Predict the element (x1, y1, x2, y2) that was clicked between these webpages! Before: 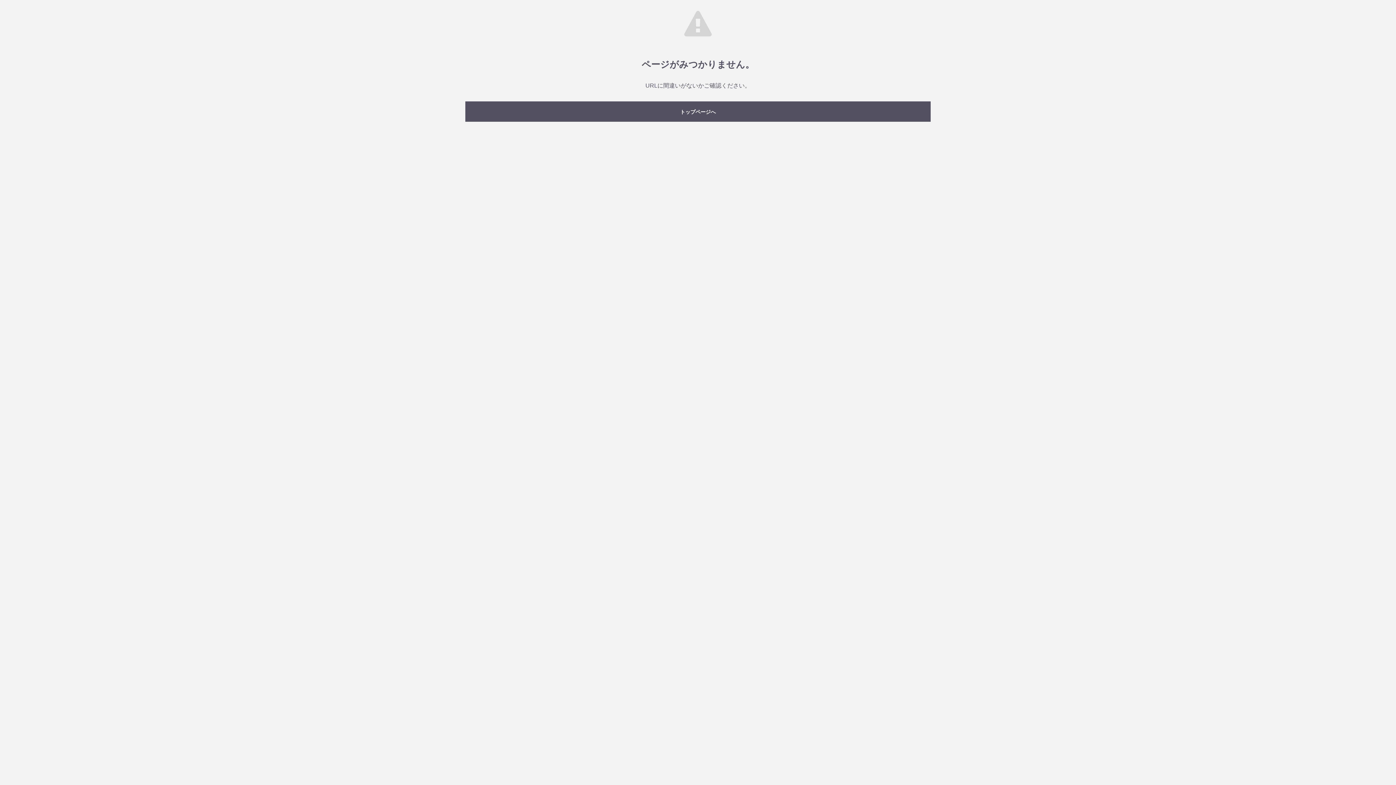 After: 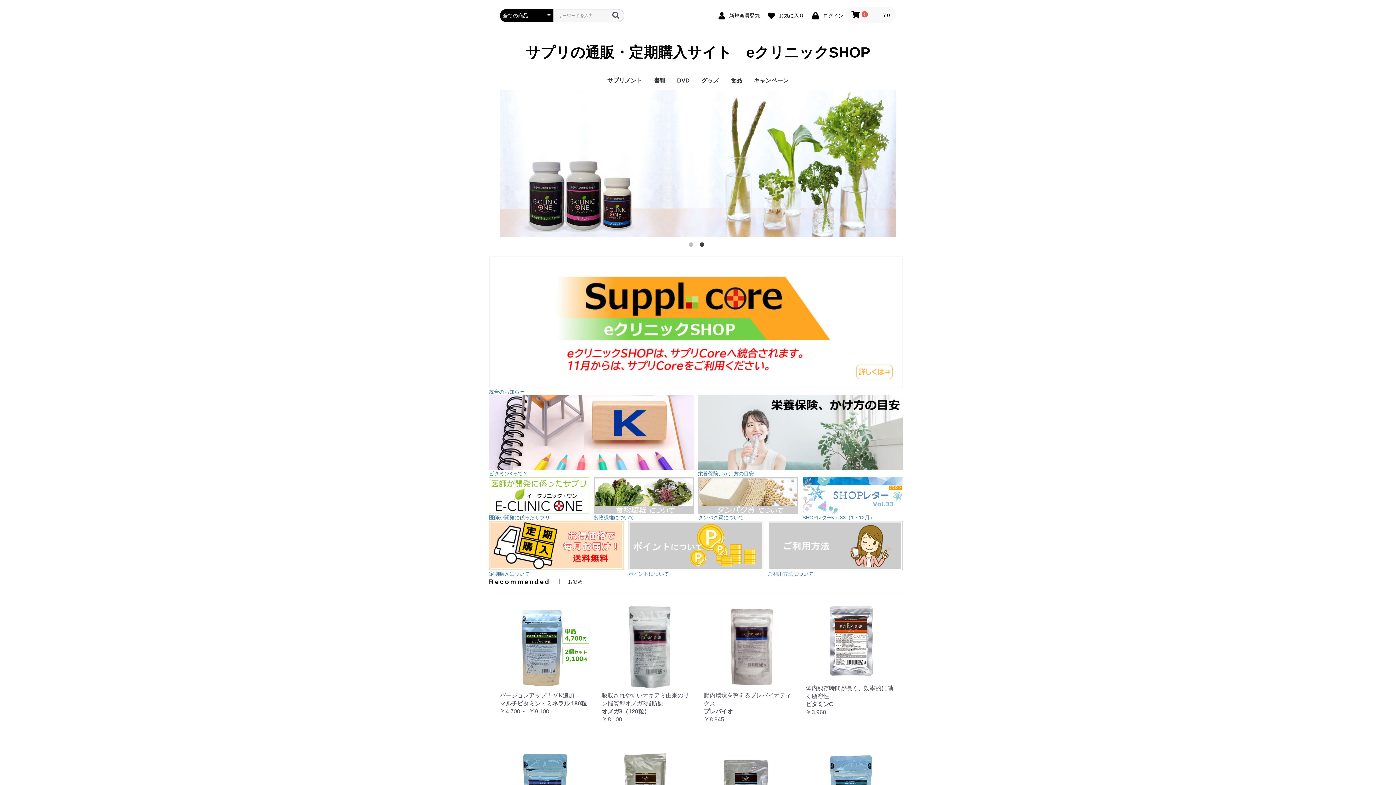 Action: label: トップページへ bbox: (465, 101, 930, 121)